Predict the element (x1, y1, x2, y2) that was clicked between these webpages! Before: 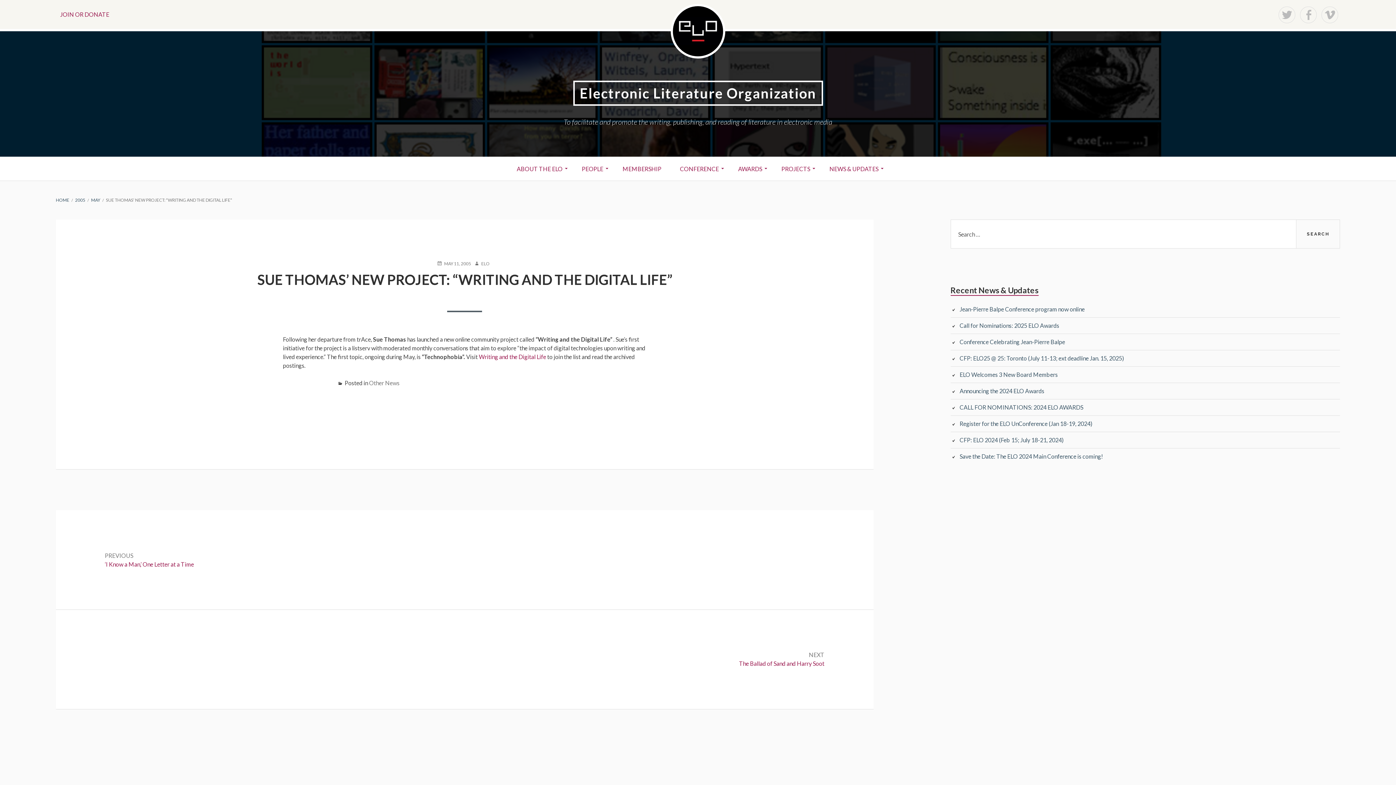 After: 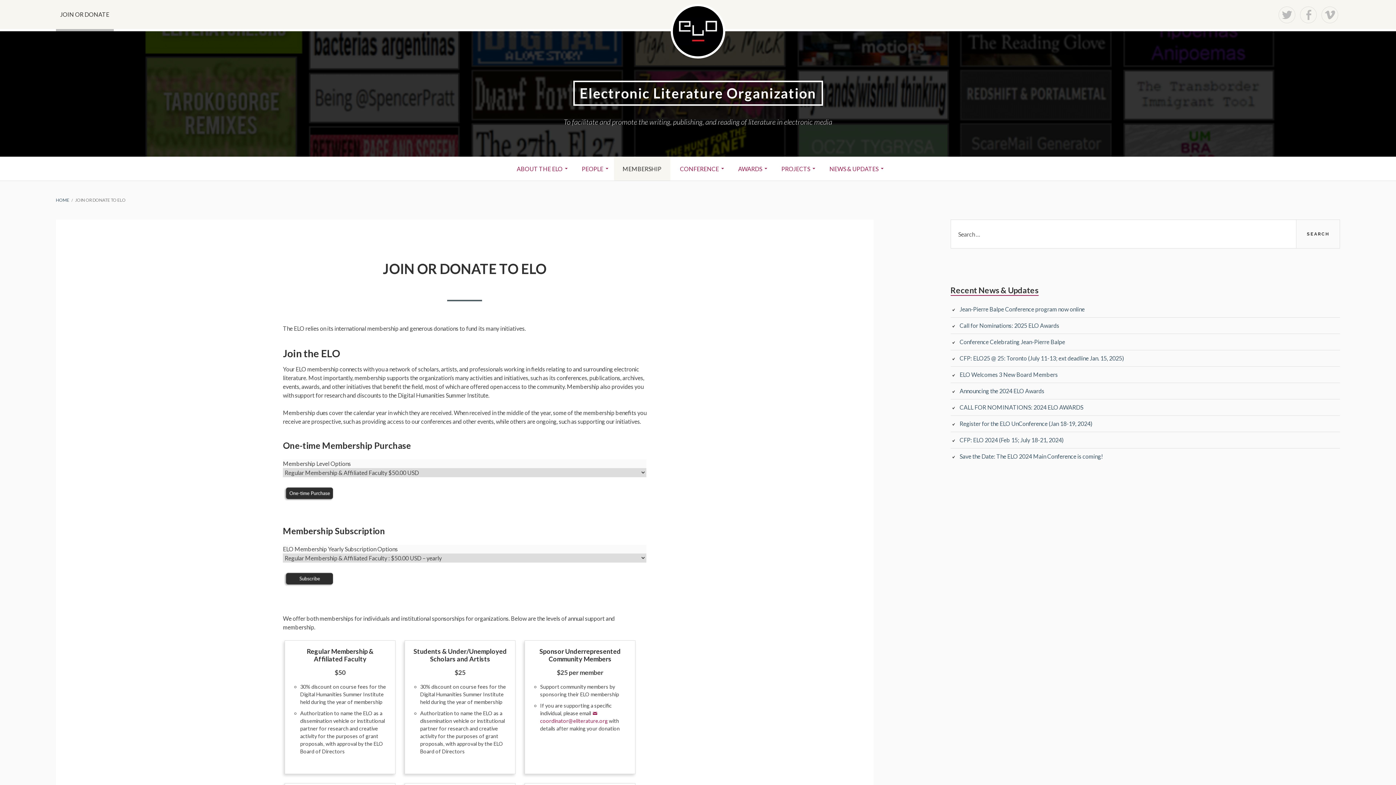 Action: label: MEMBERSHIP bbox: (614, 157, 670, 180)